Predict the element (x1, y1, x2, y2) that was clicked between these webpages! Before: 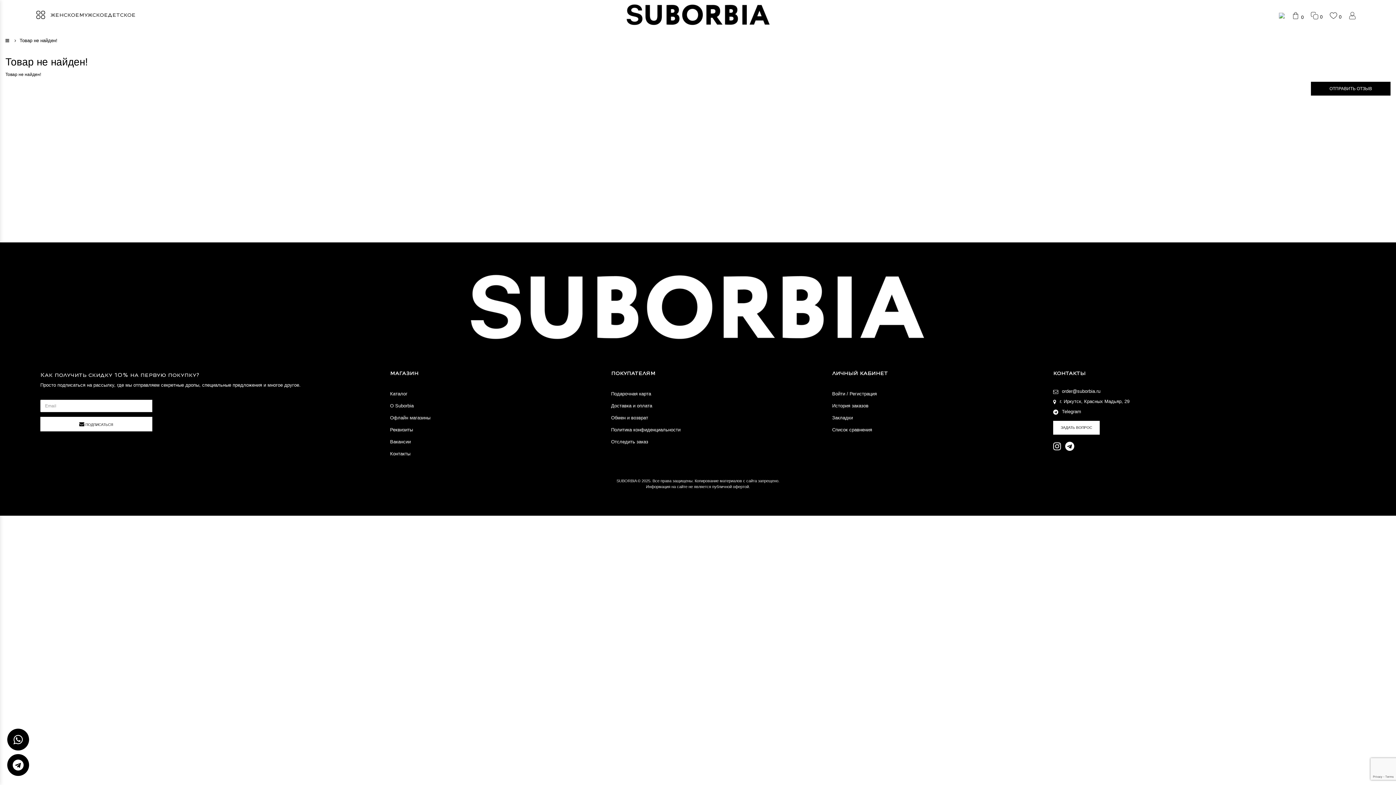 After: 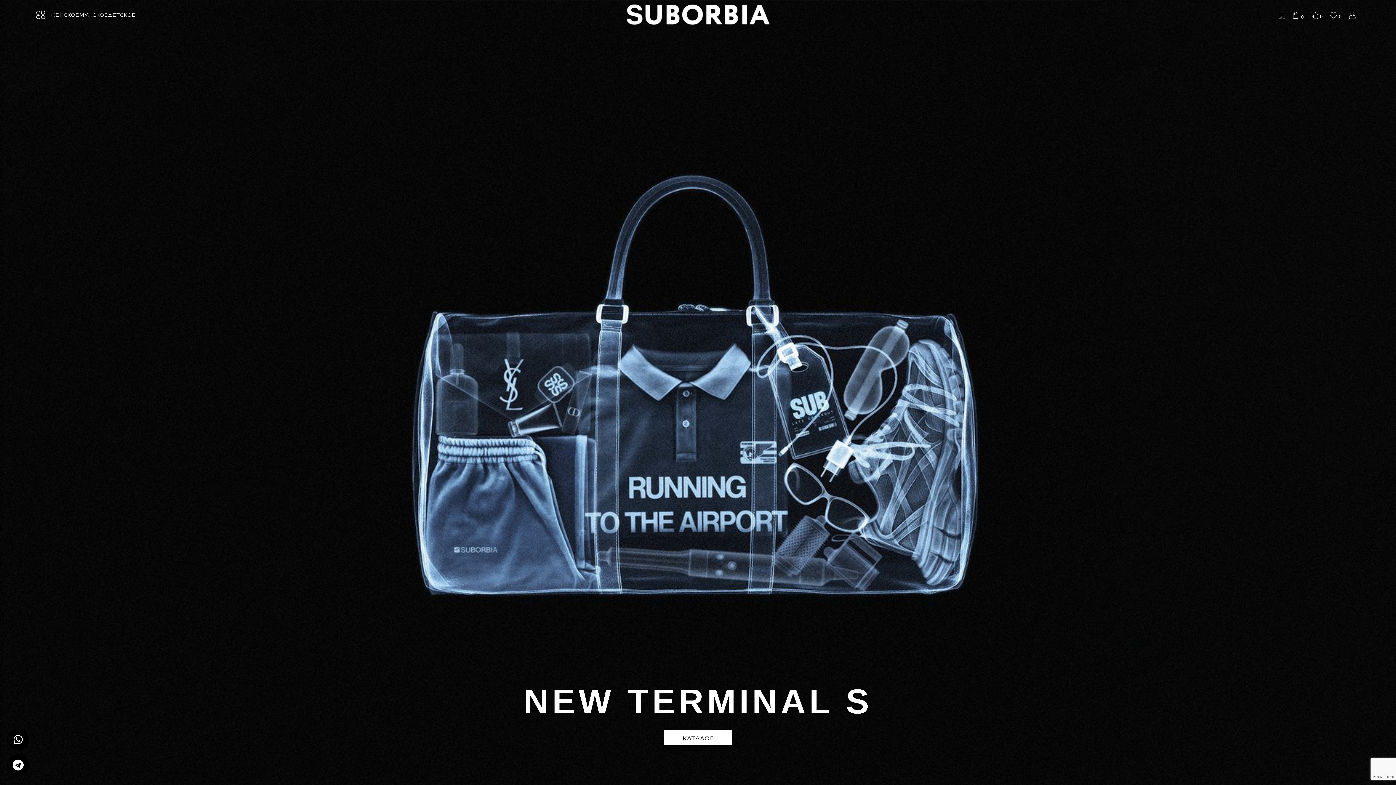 Action: bbox: (5, 37, 9, 43)